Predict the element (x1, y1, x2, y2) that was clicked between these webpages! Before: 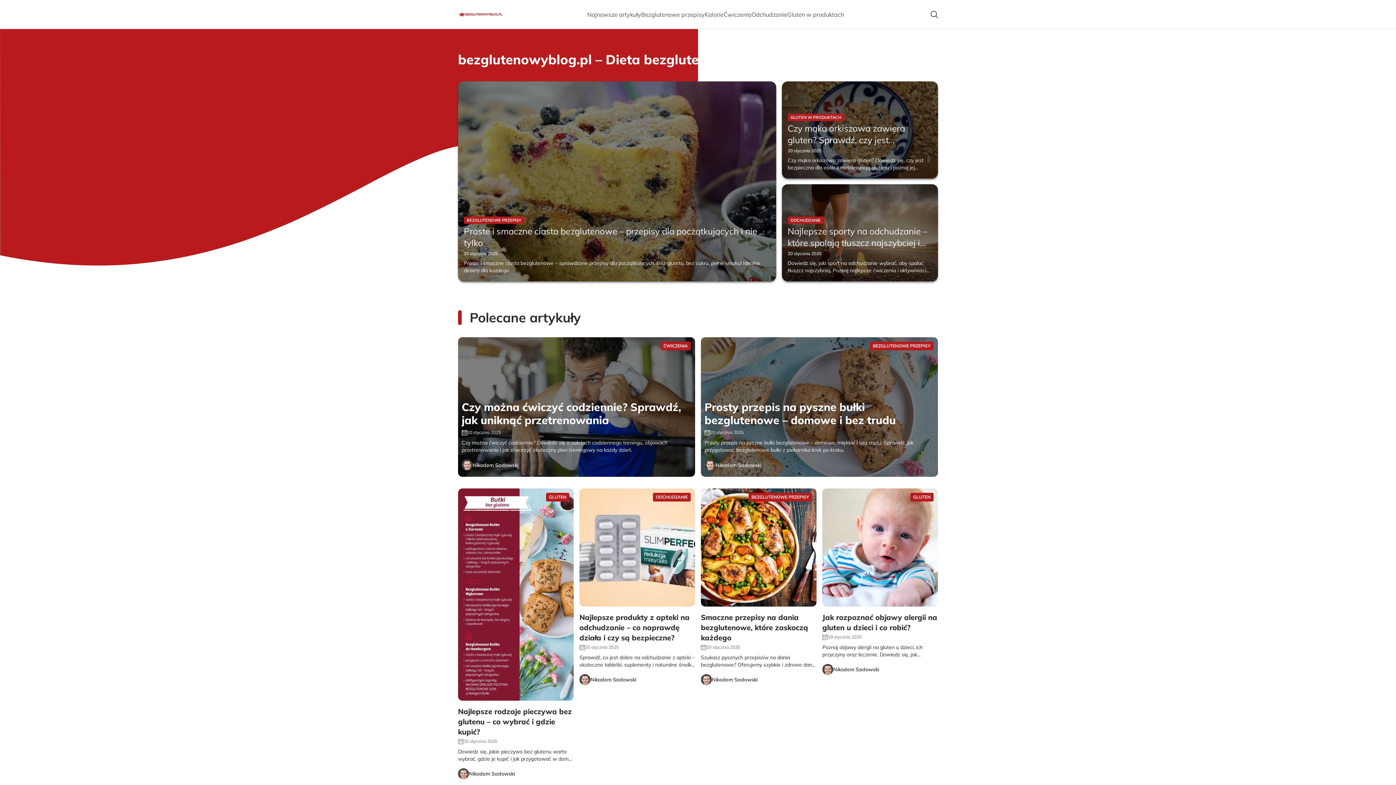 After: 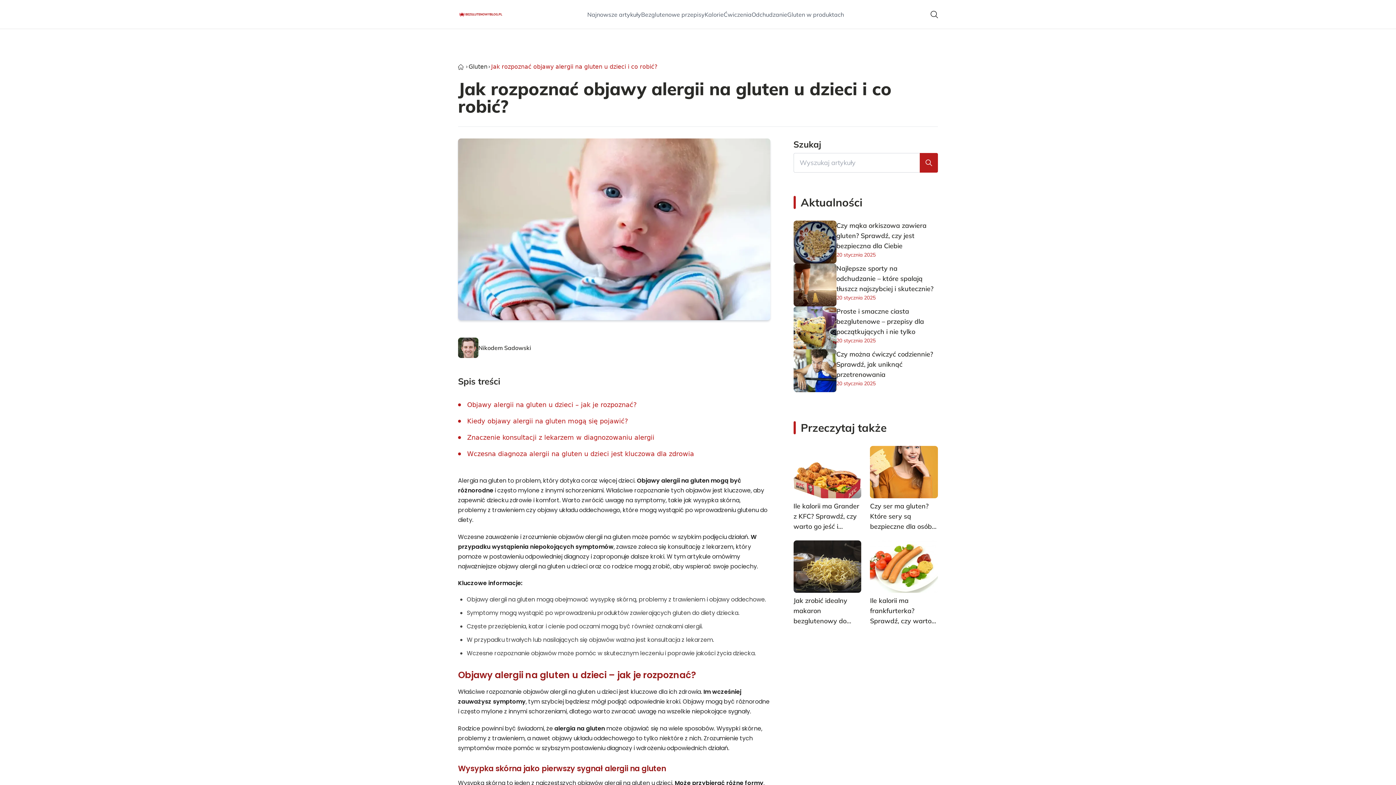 Action: label: Jak rozpoznać objawy alergii na gluten u dzieci i co robić? bbox: (822, 612, 938, 633)